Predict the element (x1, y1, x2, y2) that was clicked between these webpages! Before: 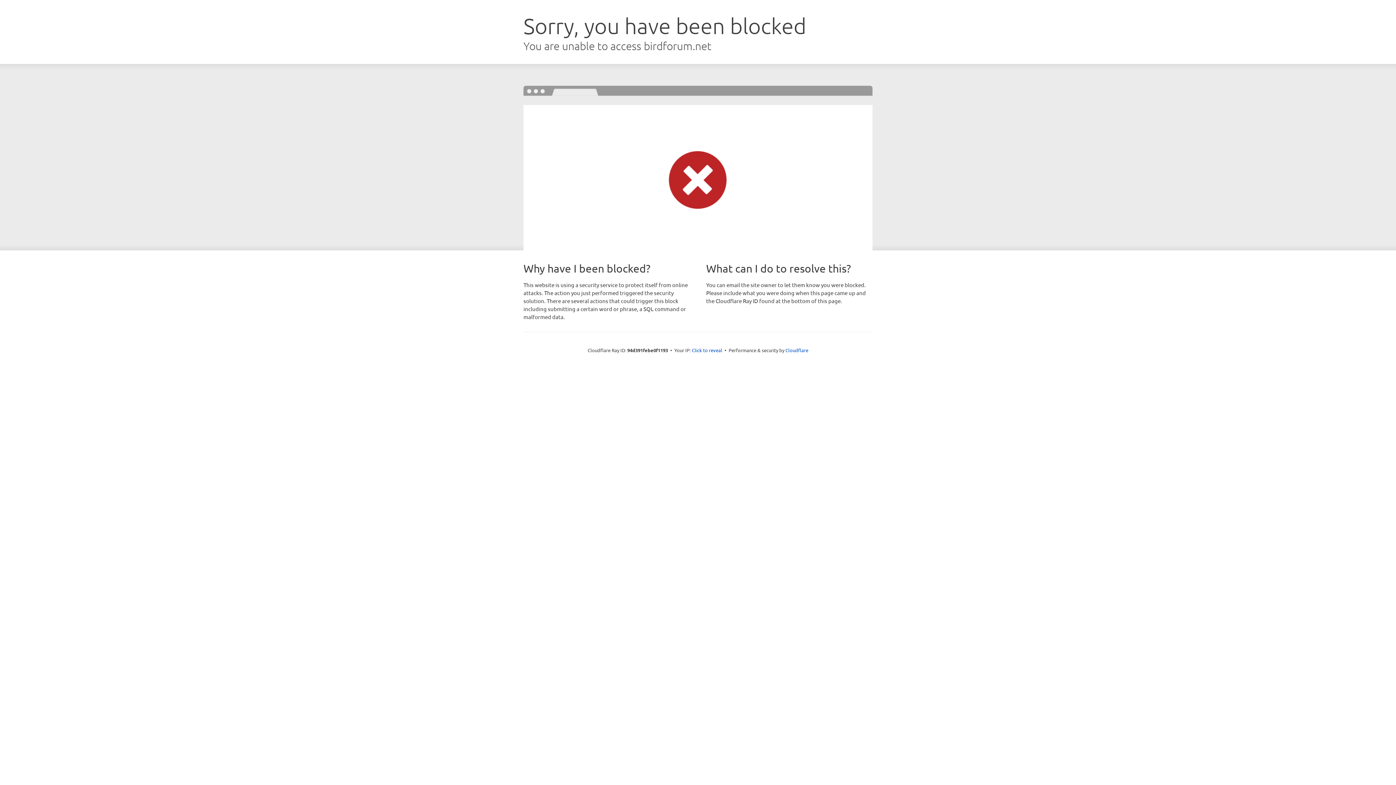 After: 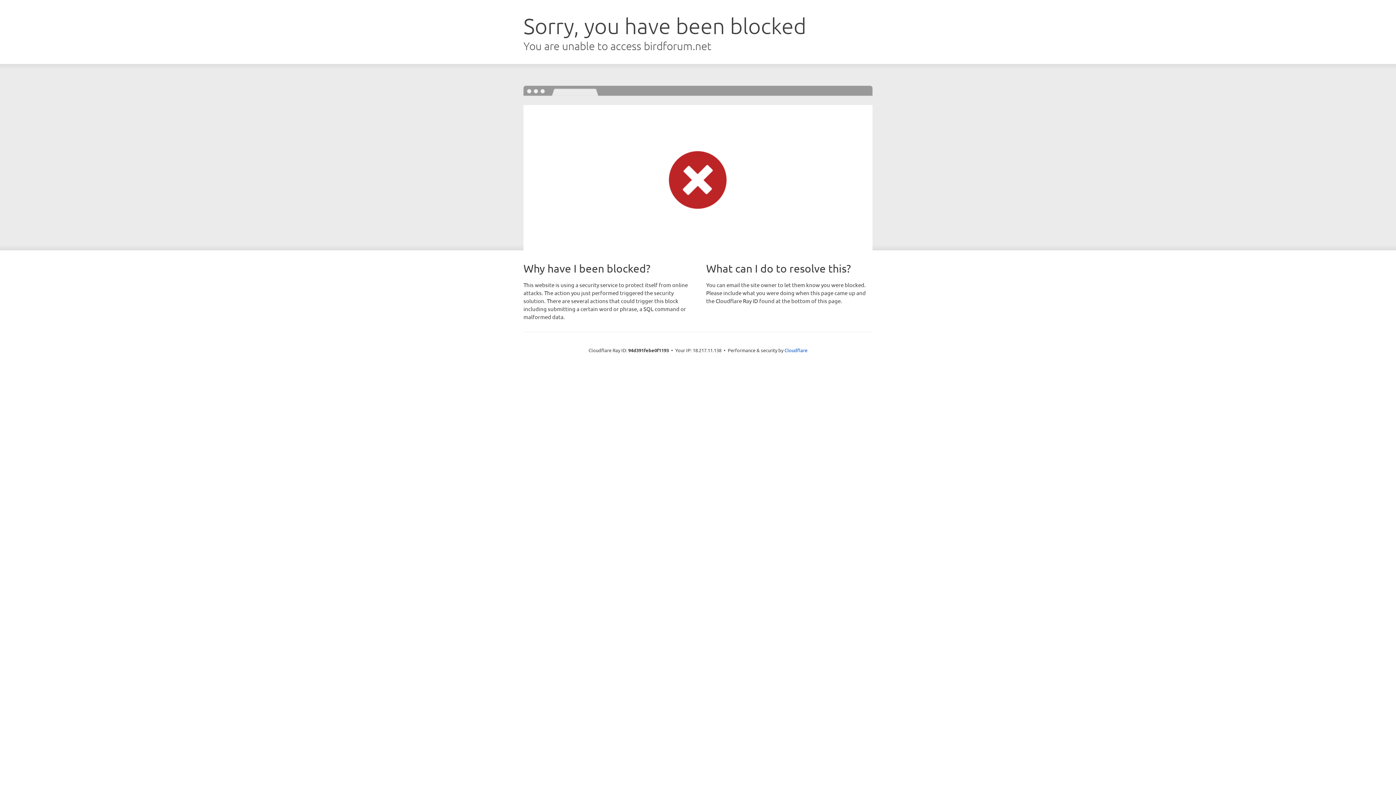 Action: bbox: (692, 346, 722, 353) label: Click to reveal